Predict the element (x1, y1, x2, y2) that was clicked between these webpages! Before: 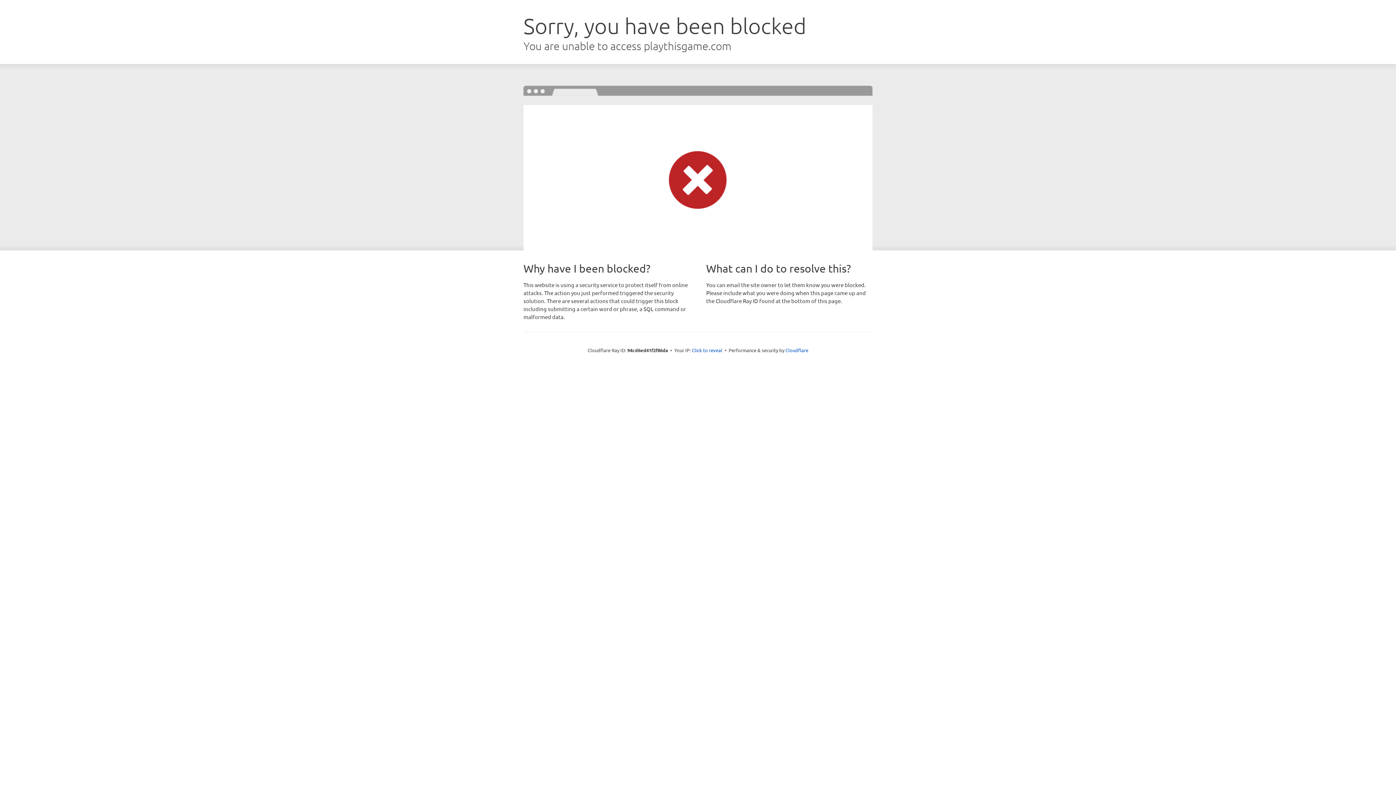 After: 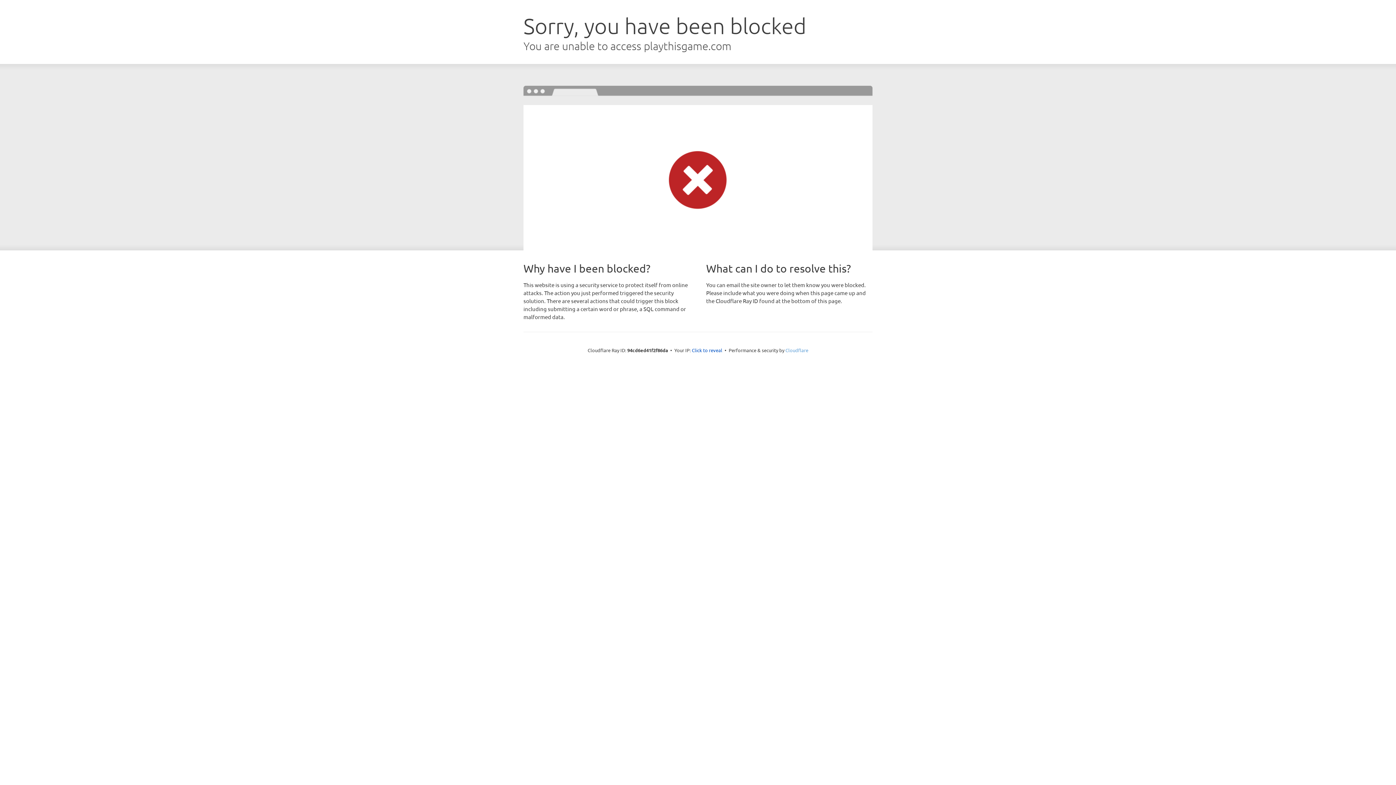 Action: label: Cloudflare bbox: (785, 347, 808, 353)